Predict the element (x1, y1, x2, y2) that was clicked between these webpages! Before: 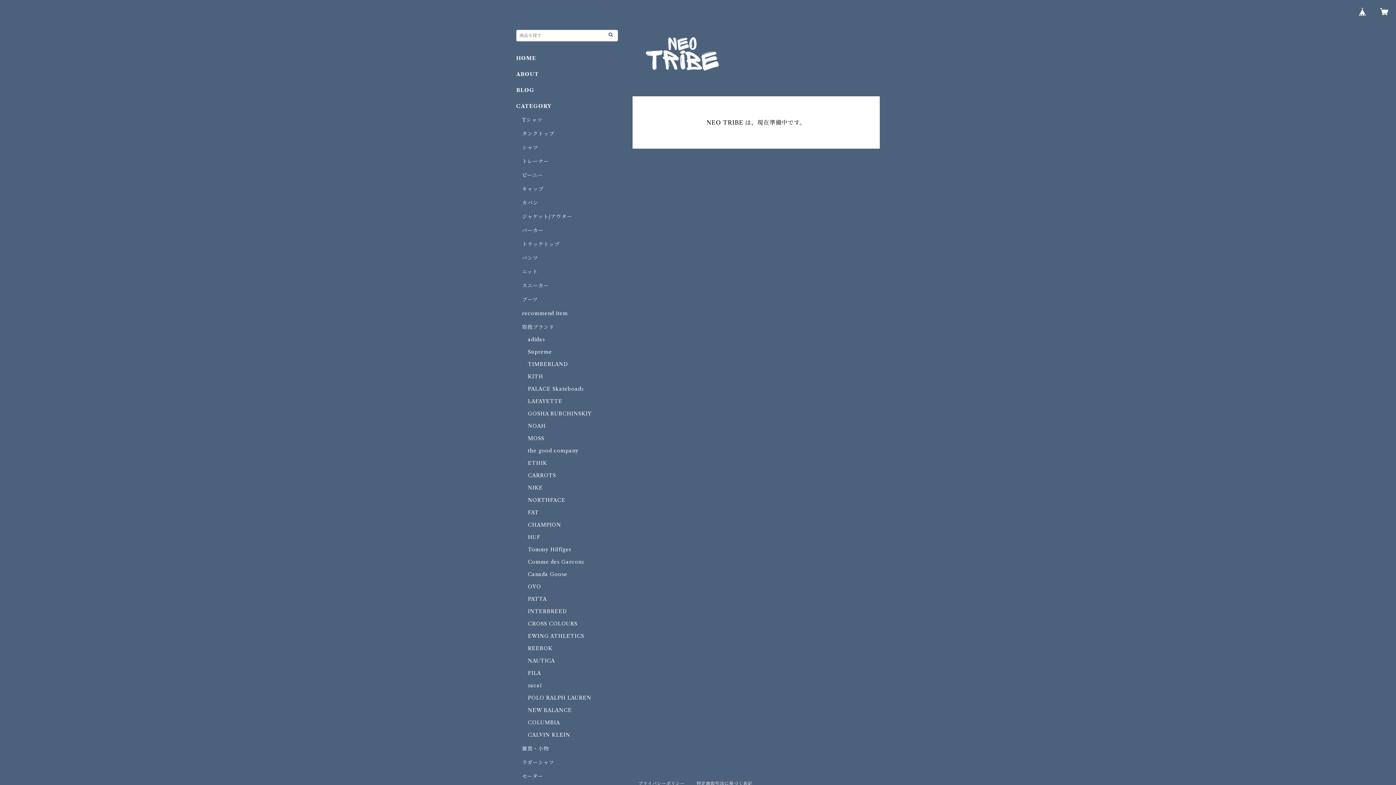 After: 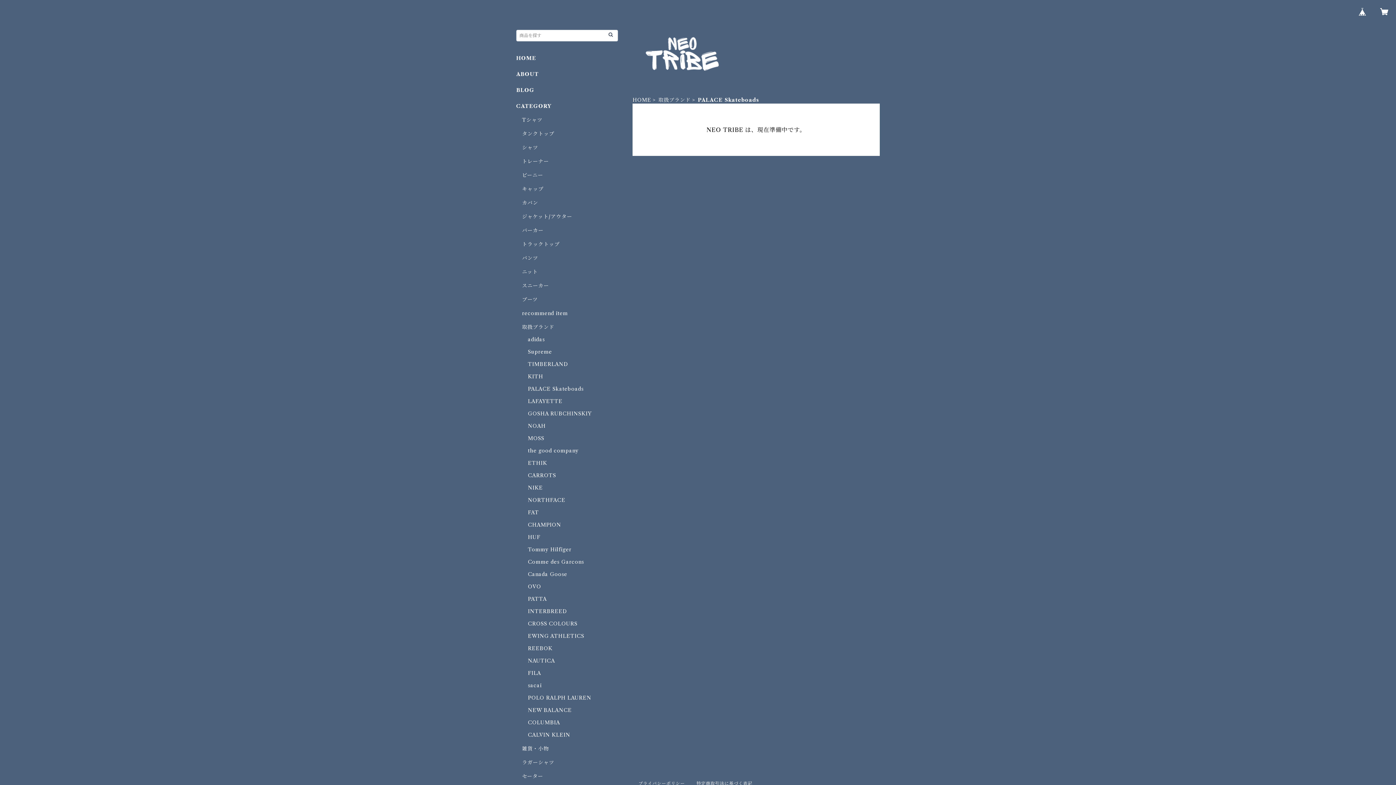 Action: bbox: (528, 385, 583, 392) label: PALACE Skateboads